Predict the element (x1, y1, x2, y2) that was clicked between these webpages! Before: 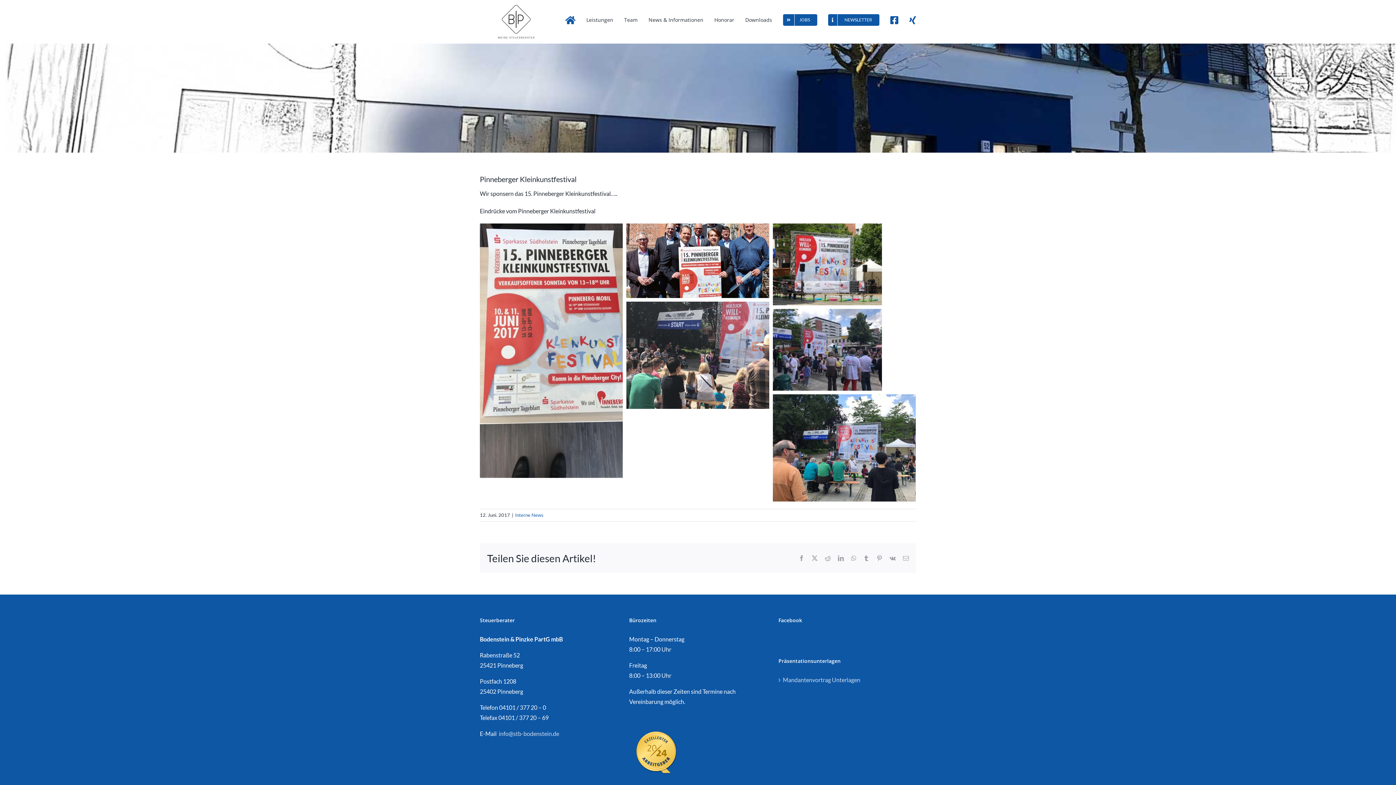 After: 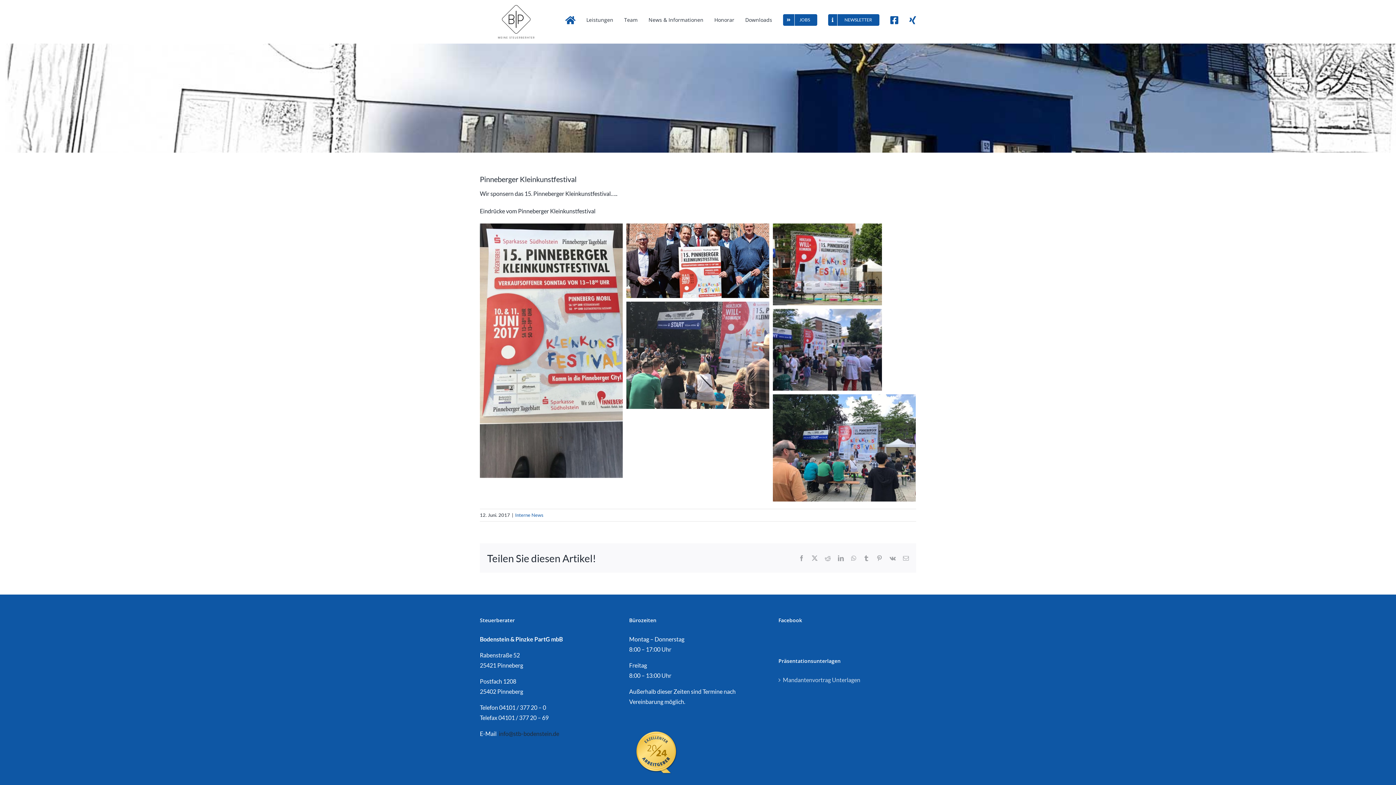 Action: label: info@stb-bodenstein.de bbox: (498, 730, 559, 737)